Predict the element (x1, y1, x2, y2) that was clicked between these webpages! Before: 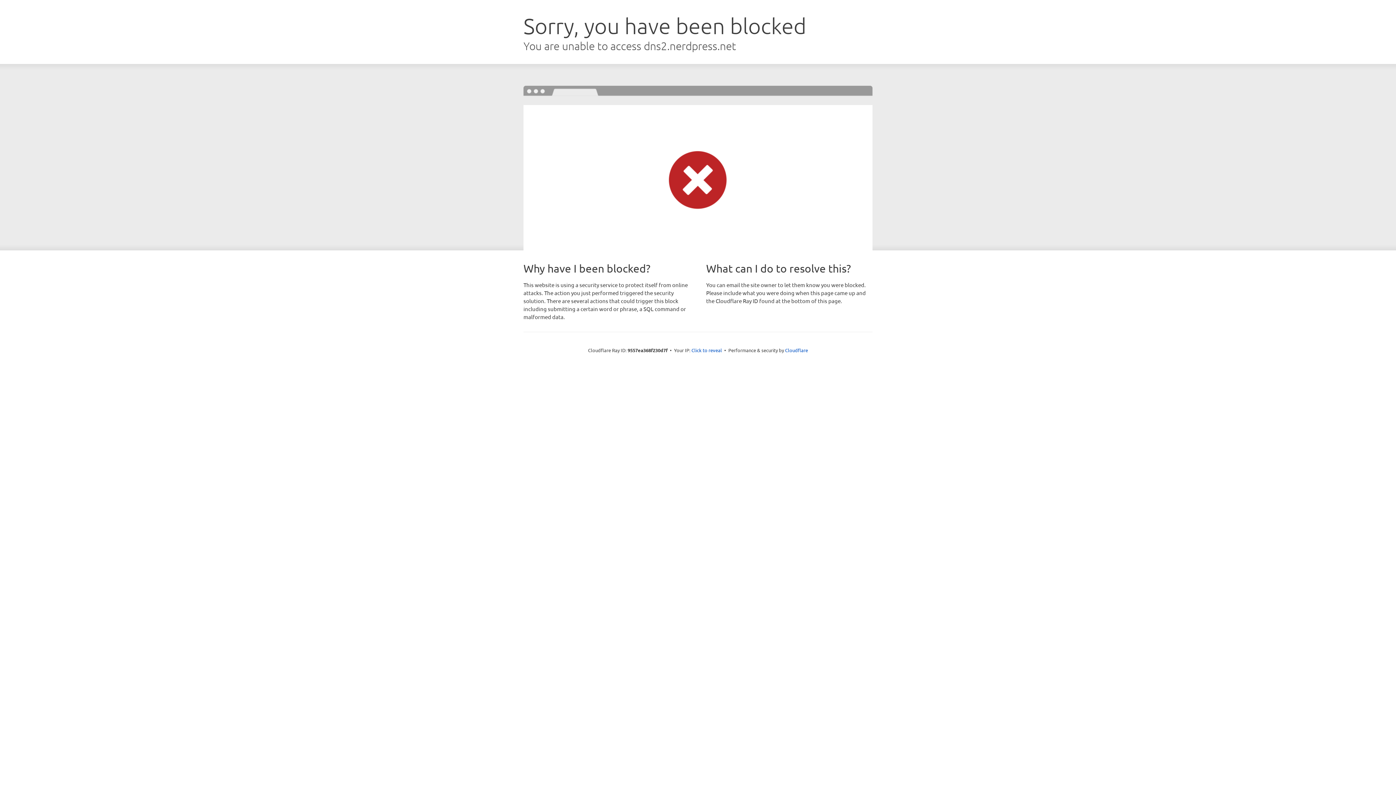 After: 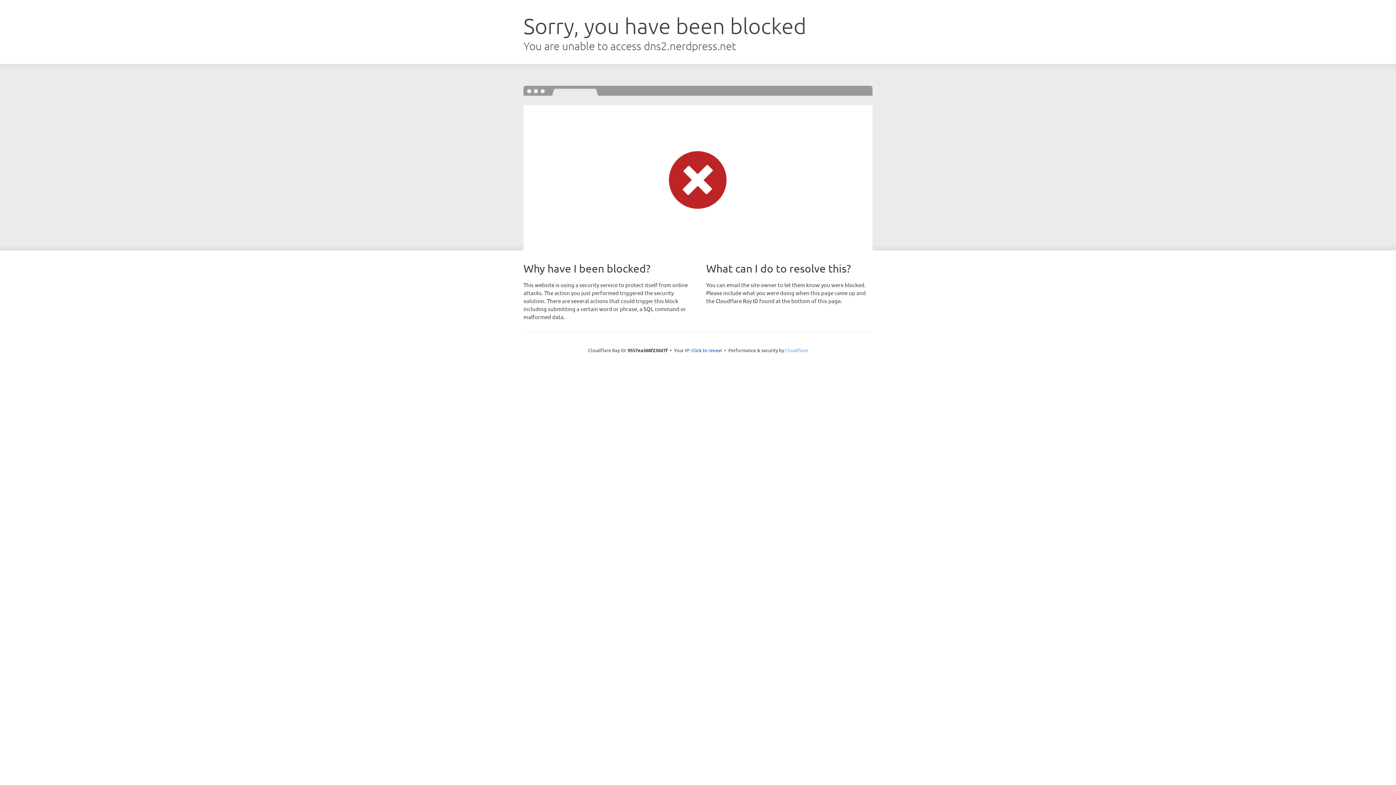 Action: bbox: (785, 347, 808, 353) label: Cloudflare